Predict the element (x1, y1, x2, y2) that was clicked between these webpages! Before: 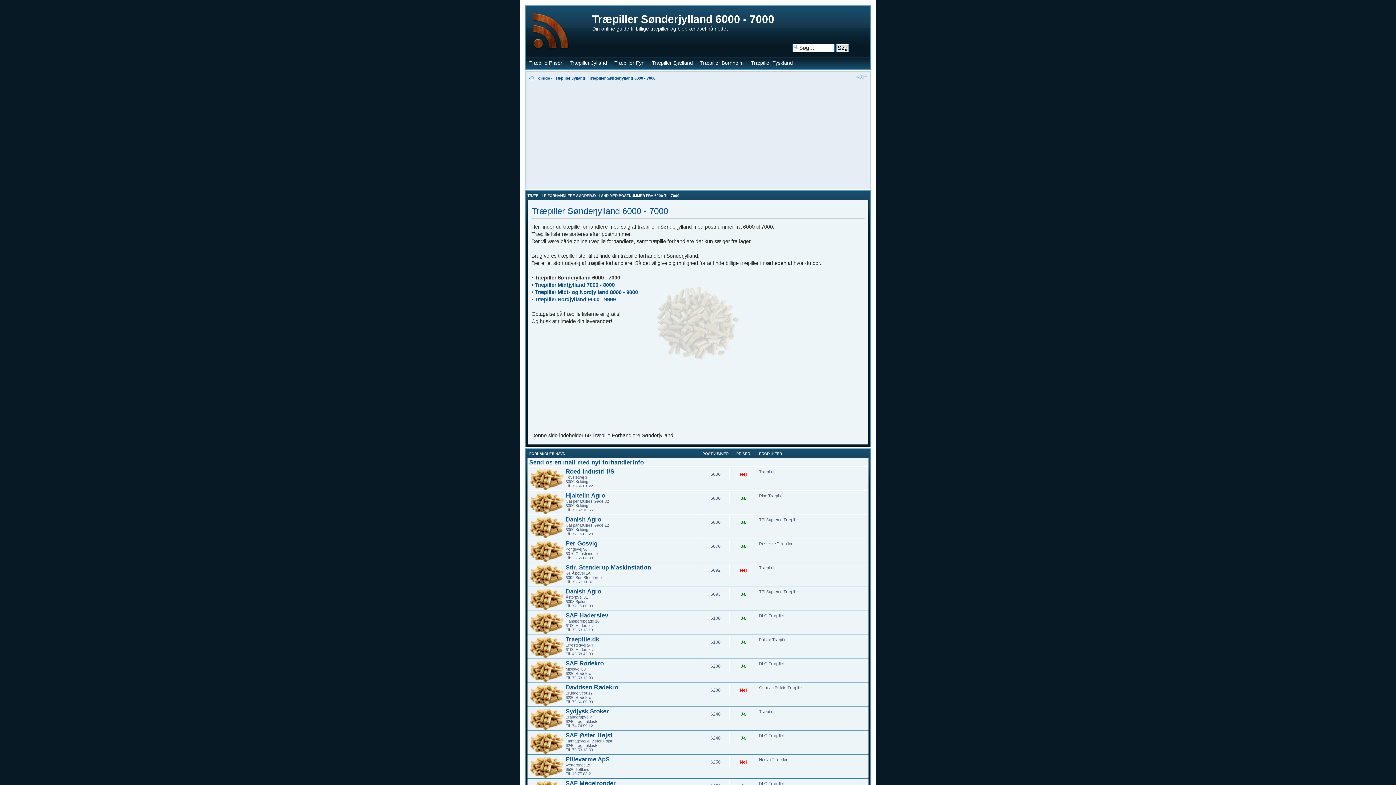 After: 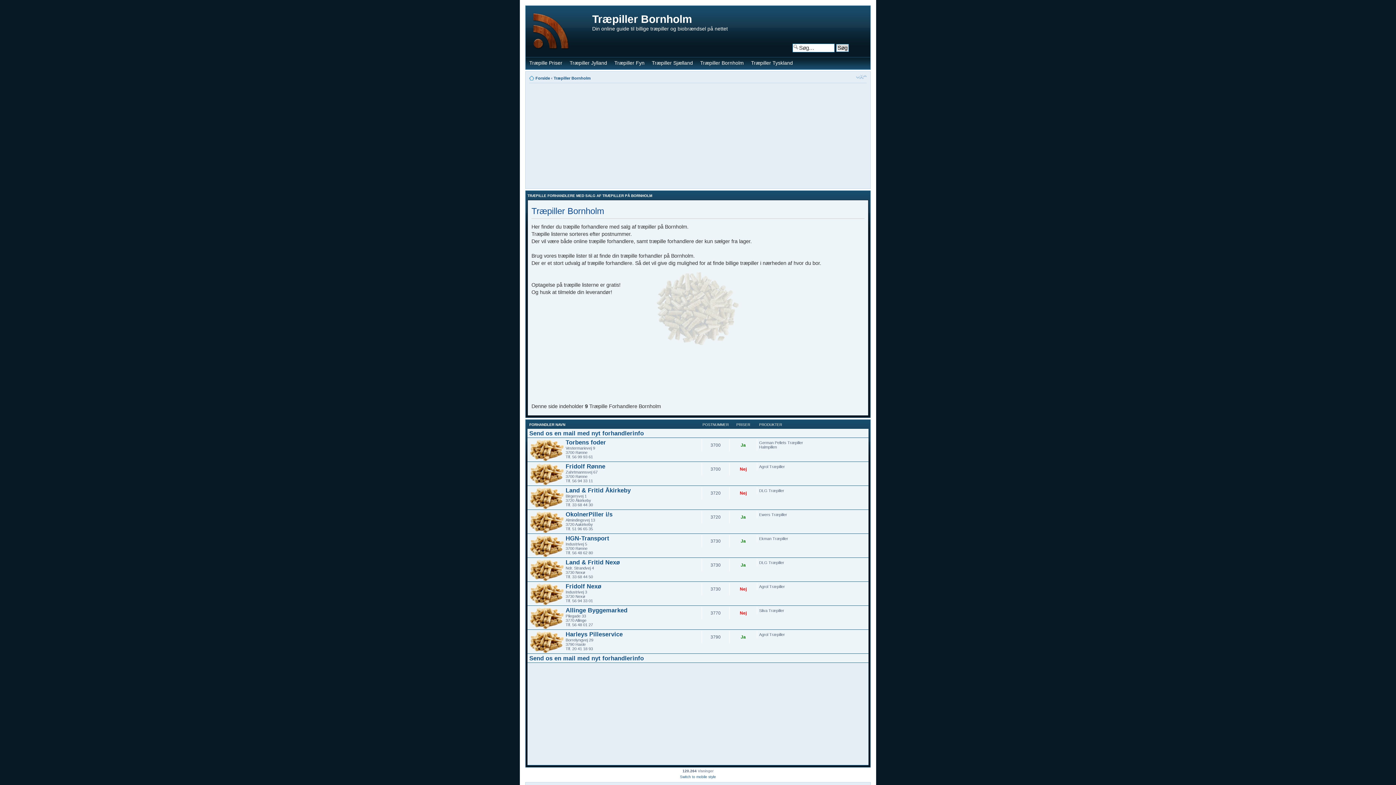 Action: bbox: (696, 56, 747, 69) label: Træpiller Bornholm